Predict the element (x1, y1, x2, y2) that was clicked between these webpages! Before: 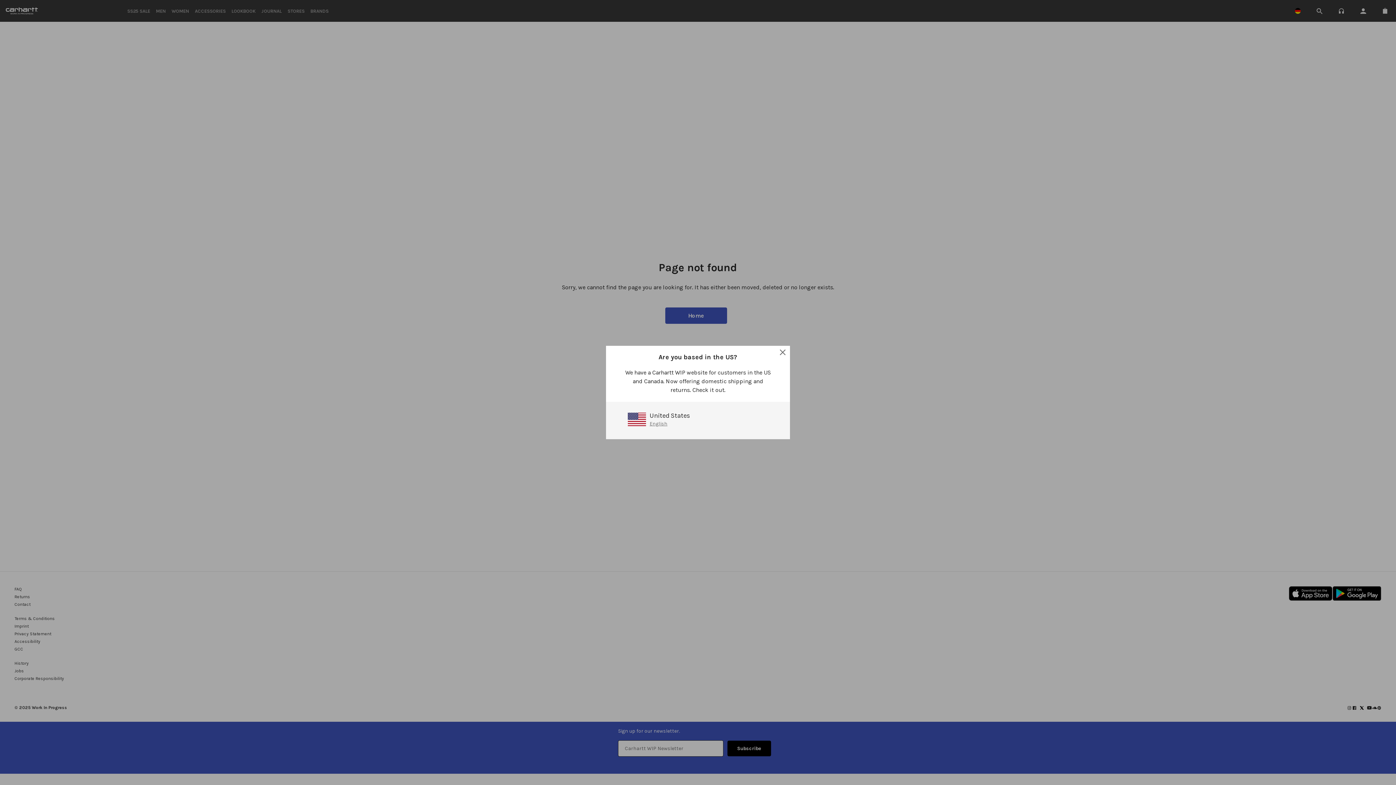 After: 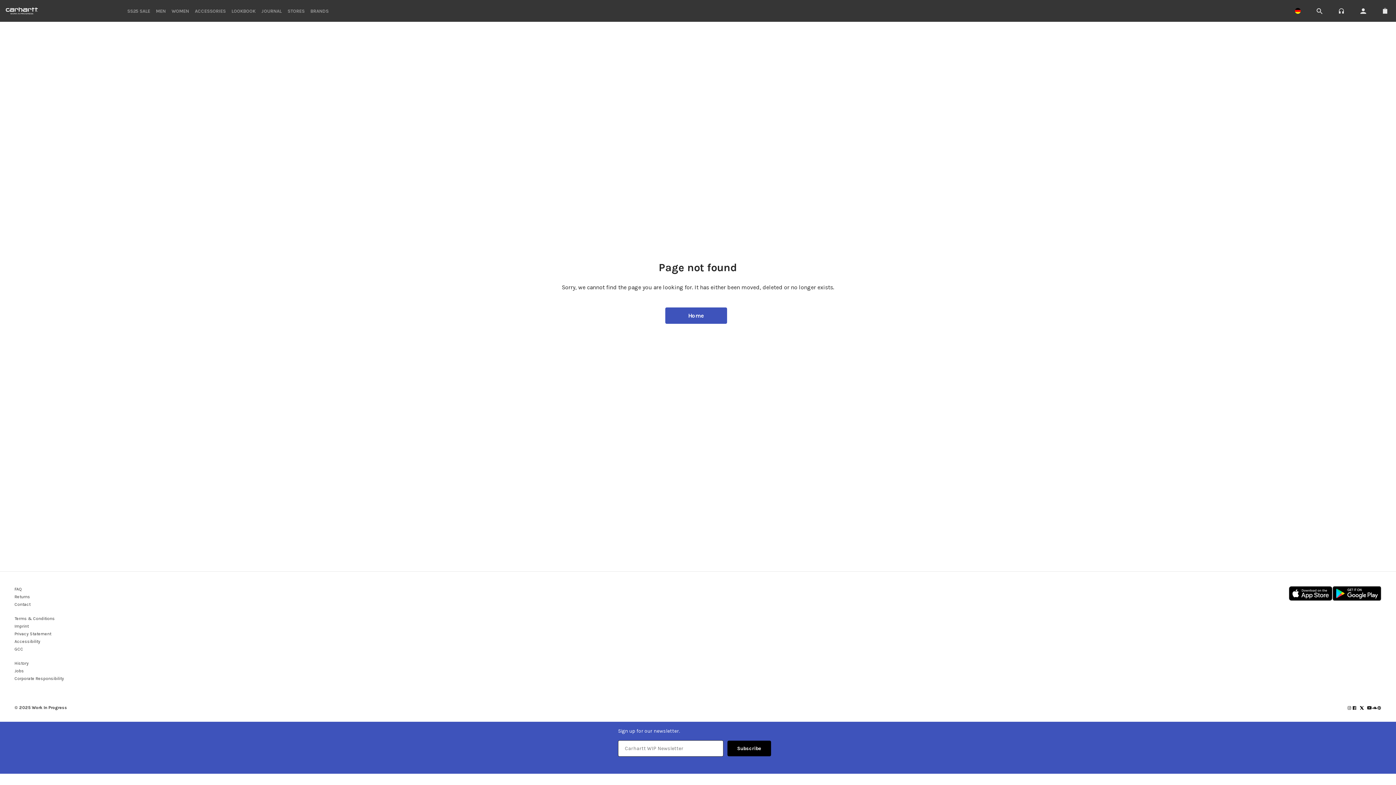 Action: bbox: (779, 349, 786, 356)